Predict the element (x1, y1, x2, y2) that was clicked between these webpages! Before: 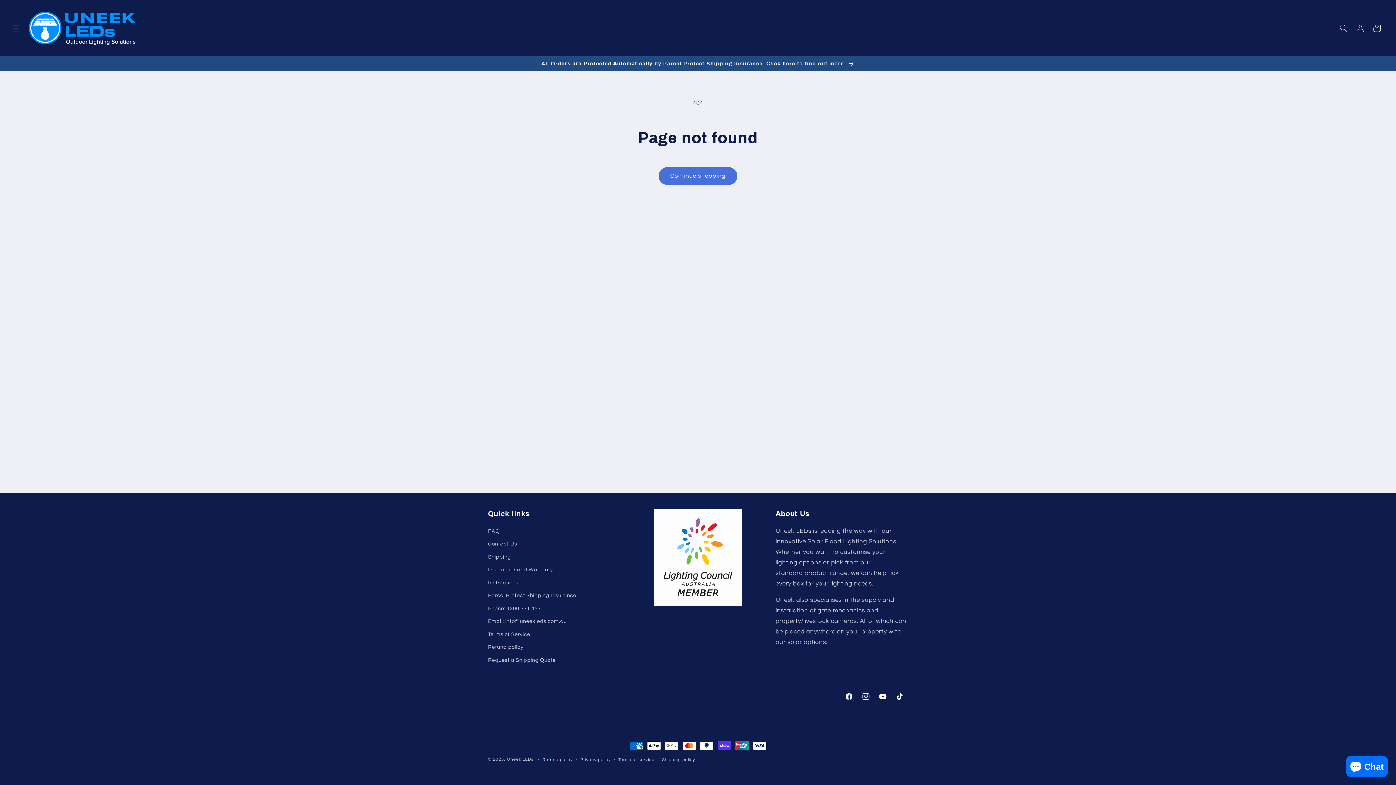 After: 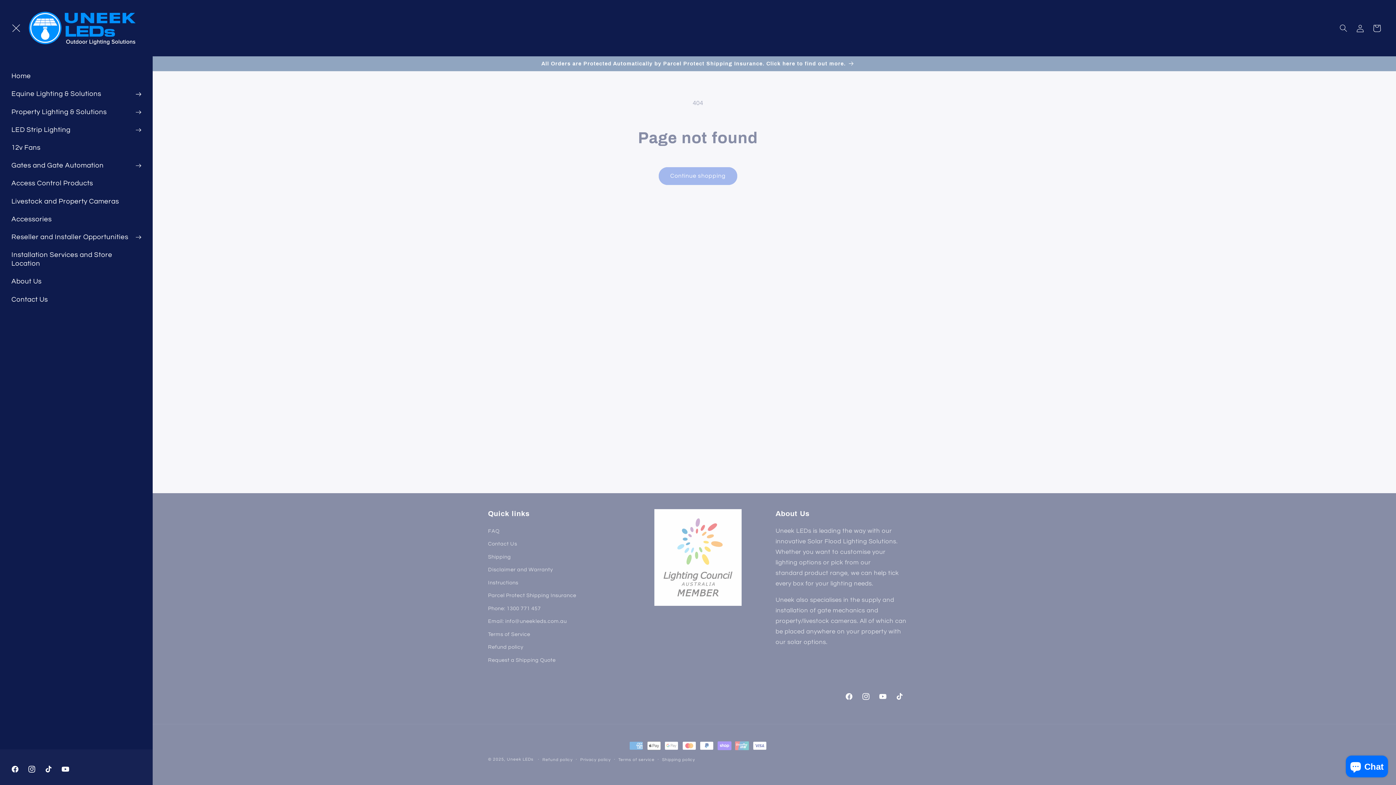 Action: label: Menu bbox: (7, 19, 24, 36)